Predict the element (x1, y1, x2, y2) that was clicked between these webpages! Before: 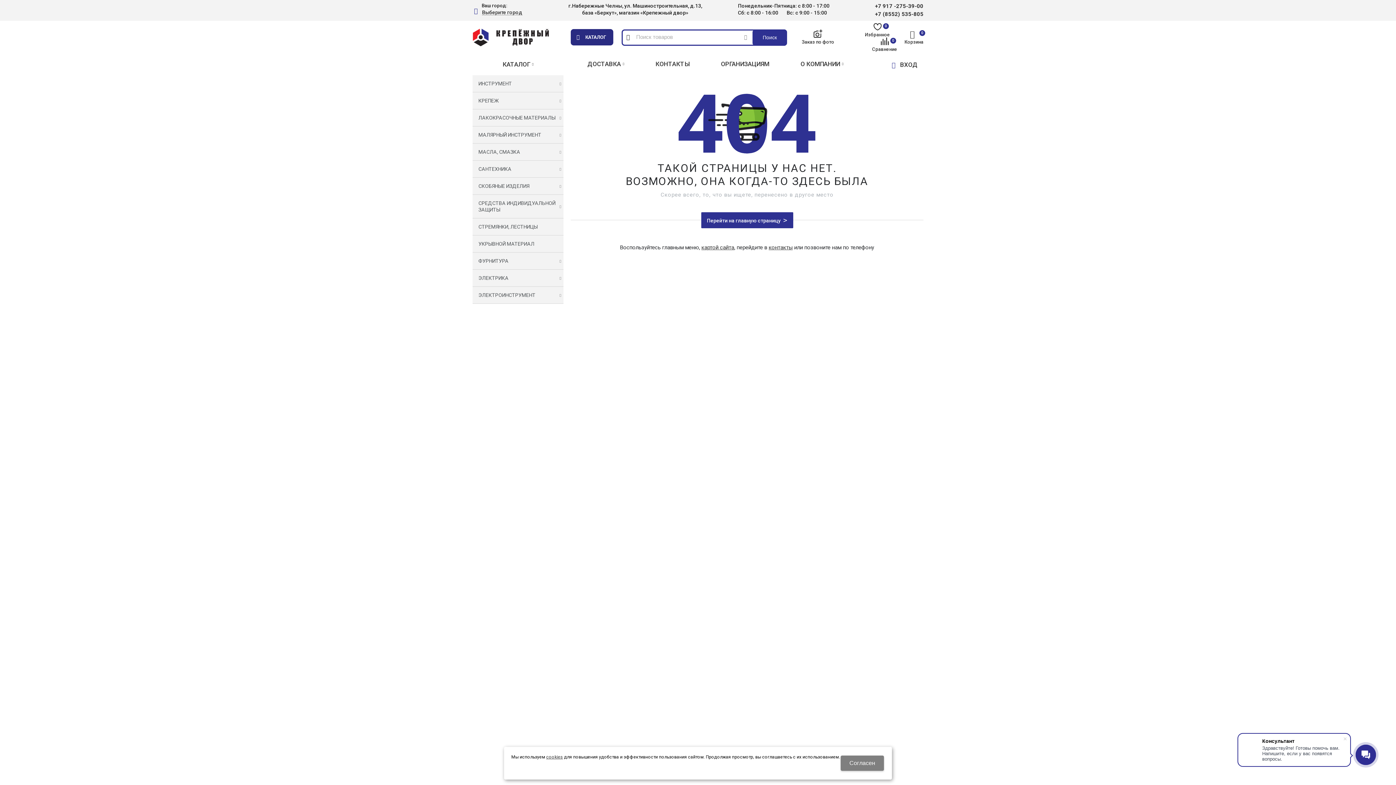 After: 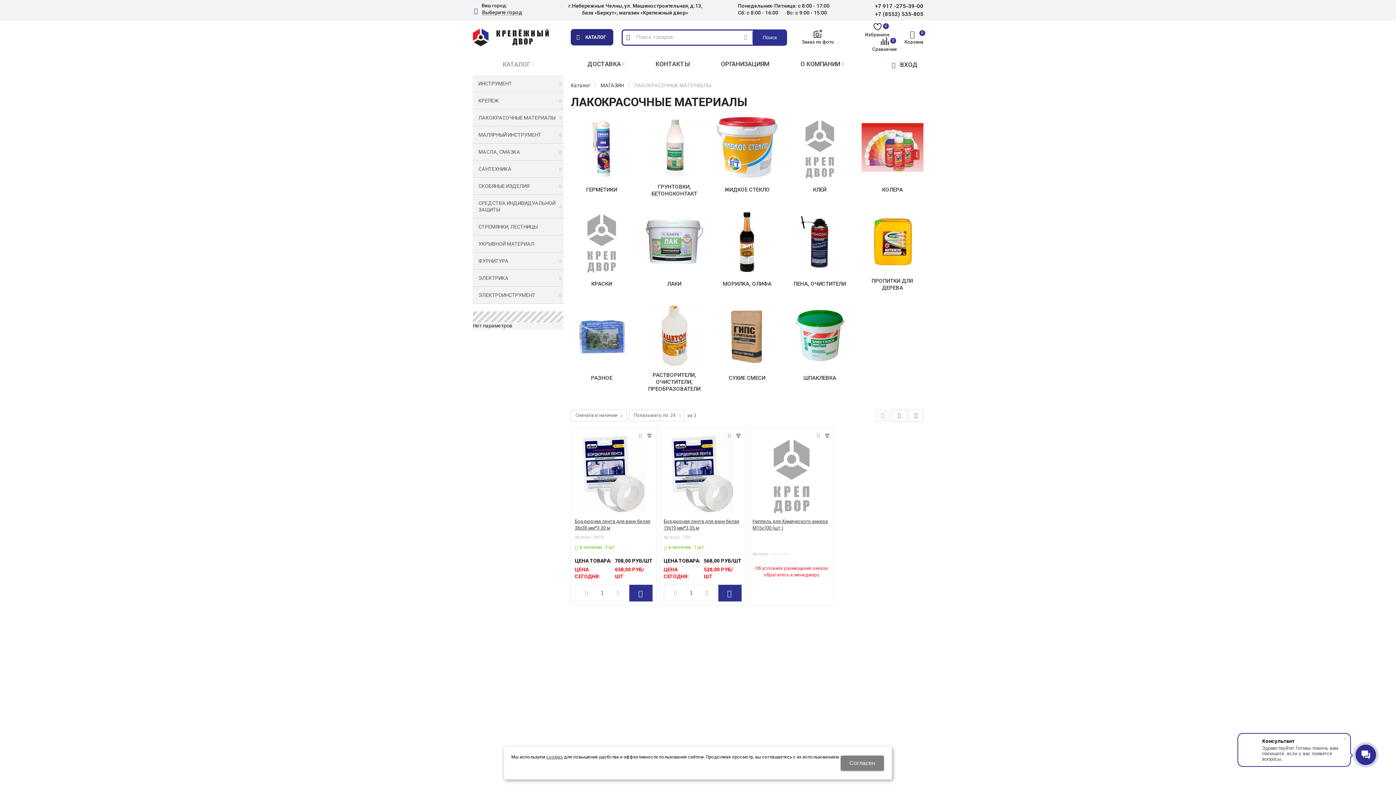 Action: bbox: (472, 109, 563, 126) label: ЛАКОКРАСОЧНЫЕ МАТЕРИАЛЫ